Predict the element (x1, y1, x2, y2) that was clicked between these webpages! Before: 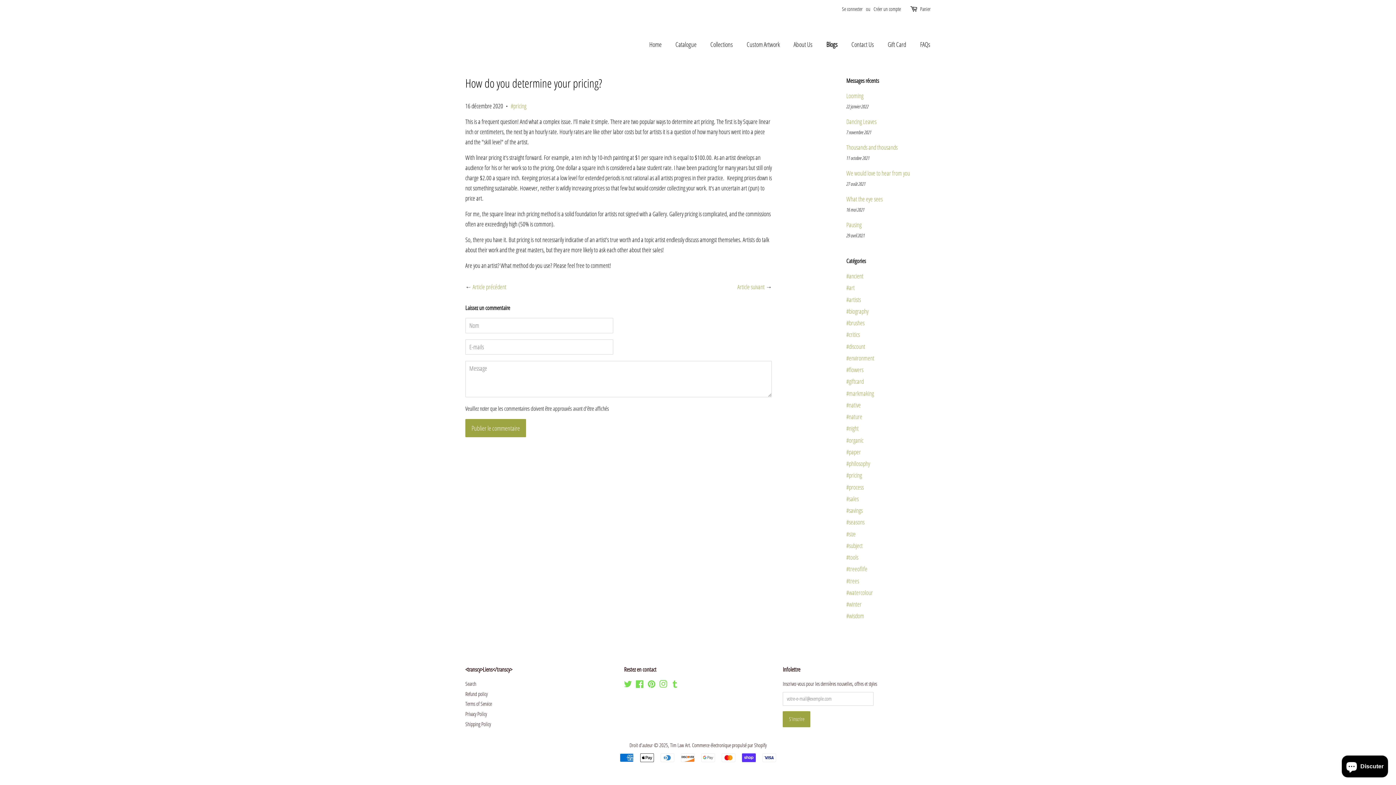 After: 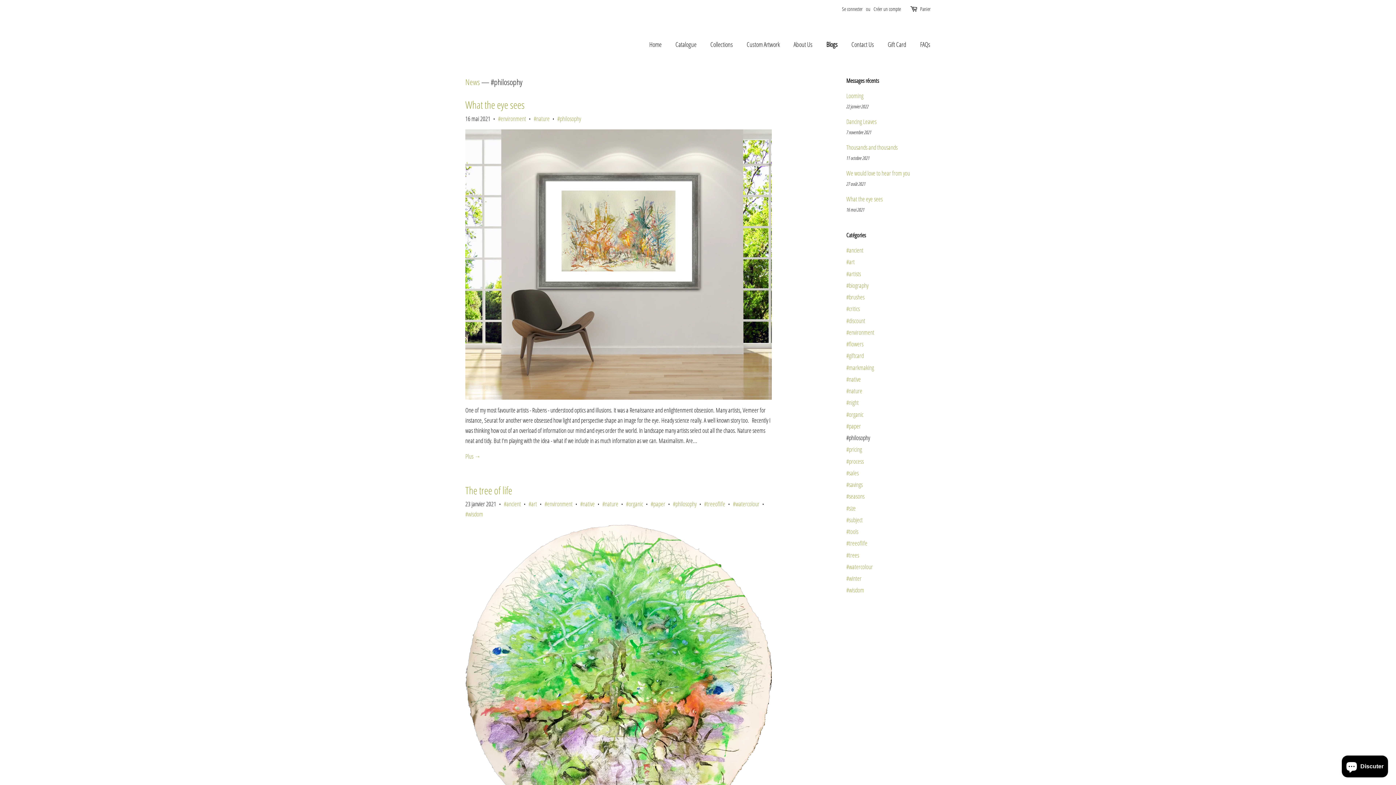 Action: bbox: (846, 459, 870, 468) label: #philosophy